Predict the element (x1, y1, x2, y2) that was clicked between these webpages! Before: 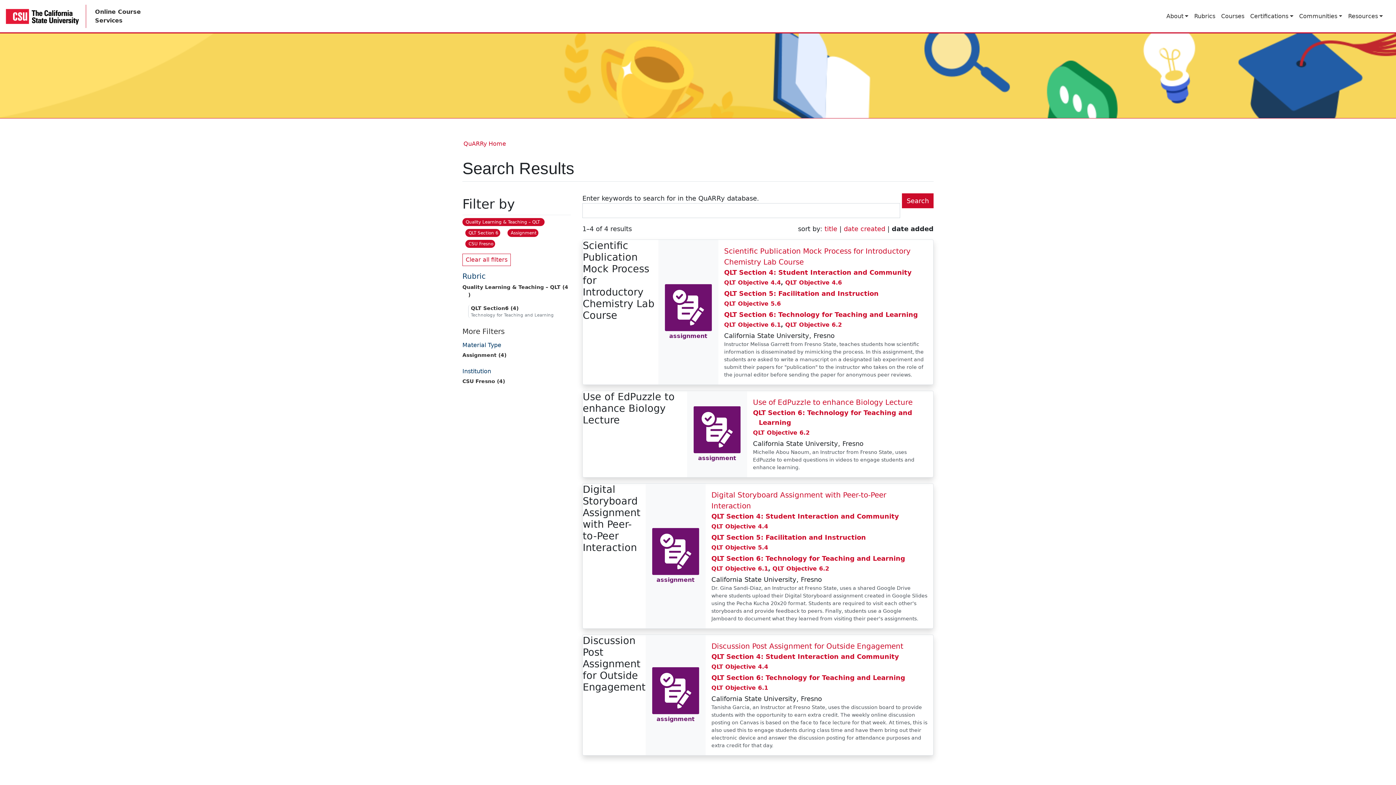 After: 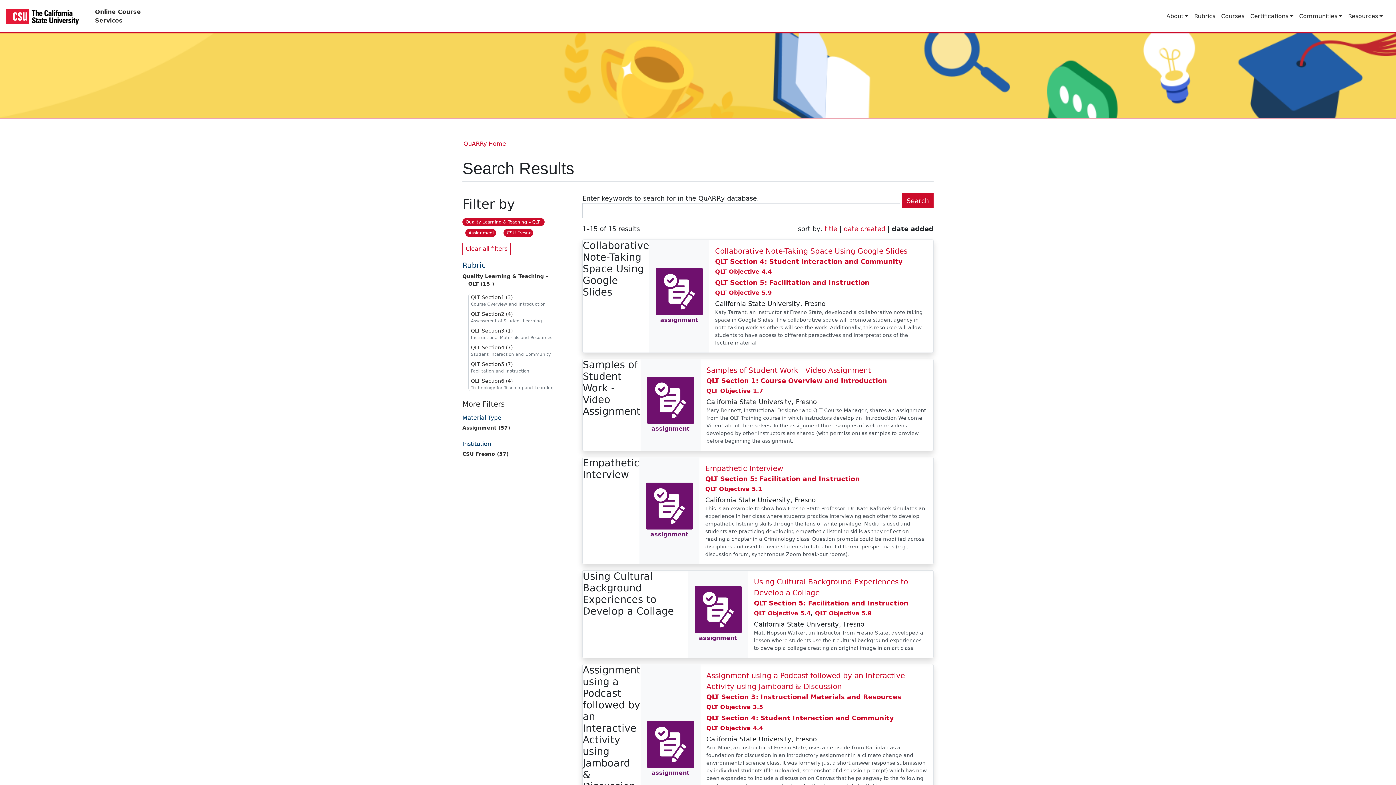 Action: label: Clear the QLT Section 6 filter. bbox: (465, 229, 500, 237)